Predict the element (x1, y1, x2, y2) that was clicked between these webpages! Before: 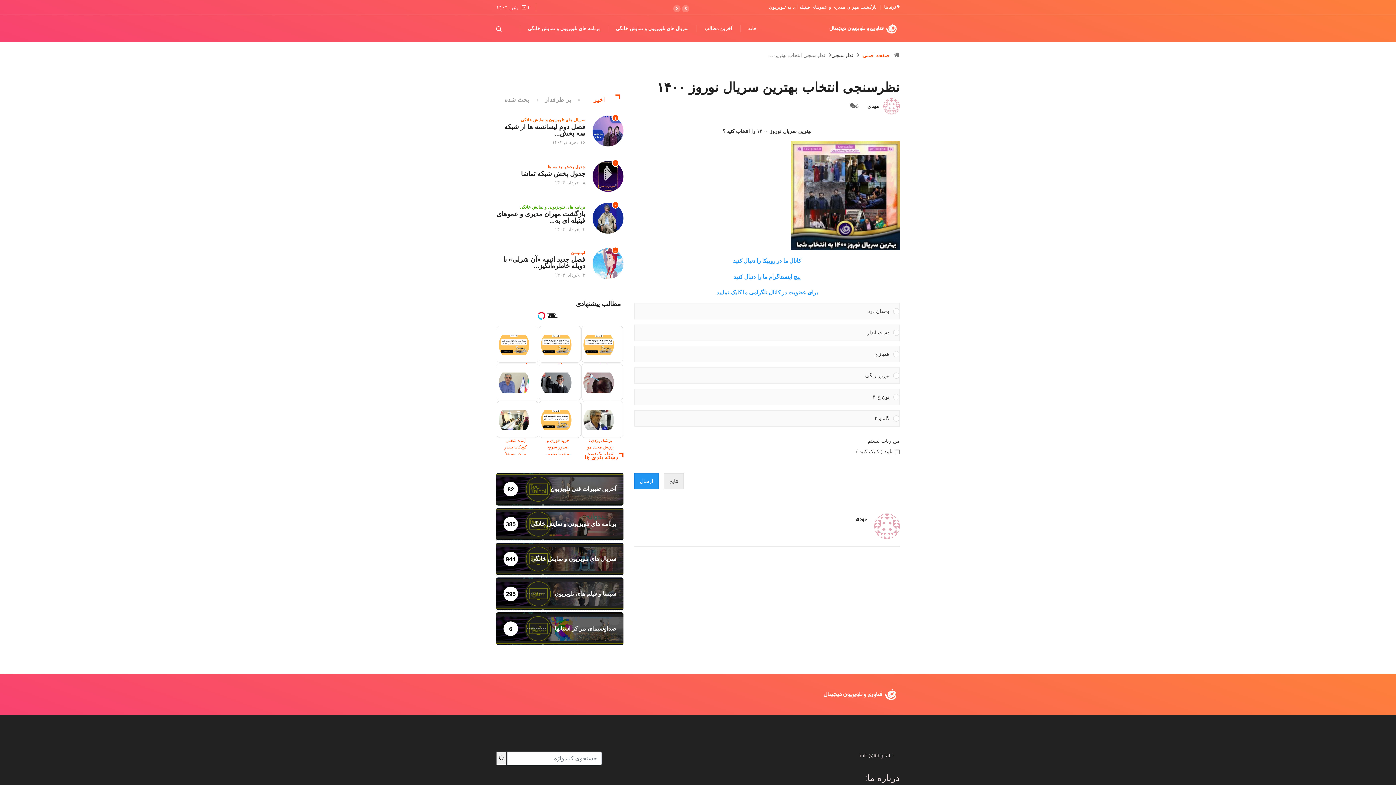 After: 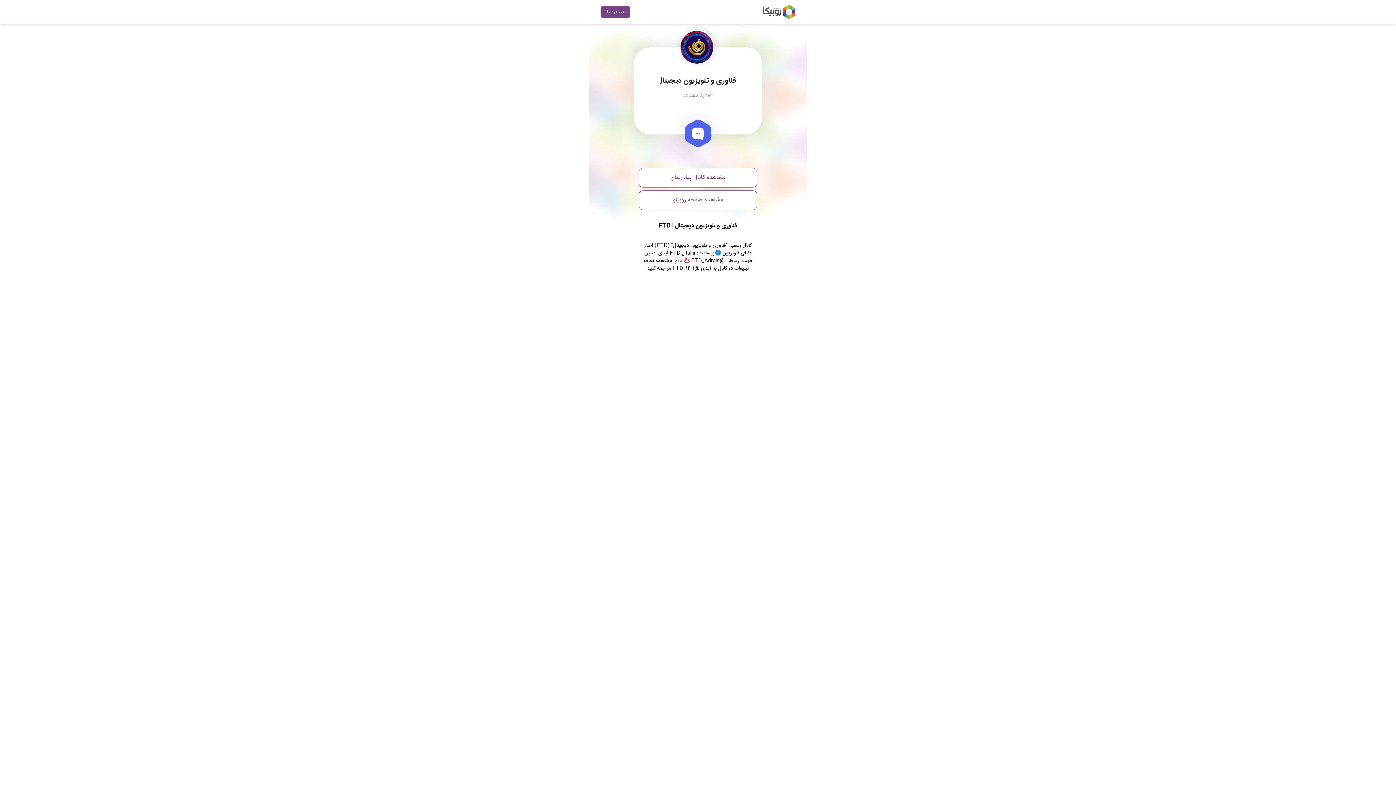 Action: label: کانال ما در روبیکا را دنبال کنید bbox: (733, 257, 801, 264)